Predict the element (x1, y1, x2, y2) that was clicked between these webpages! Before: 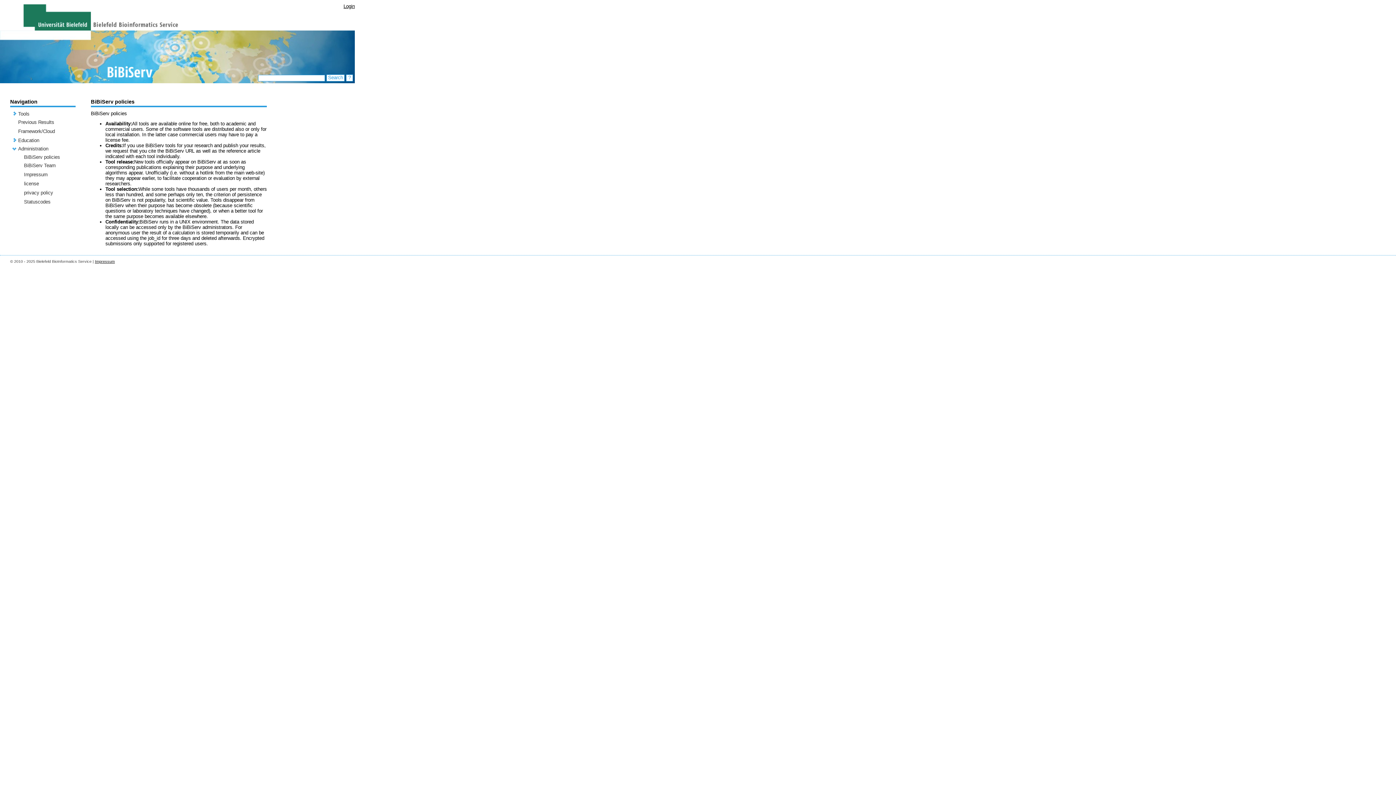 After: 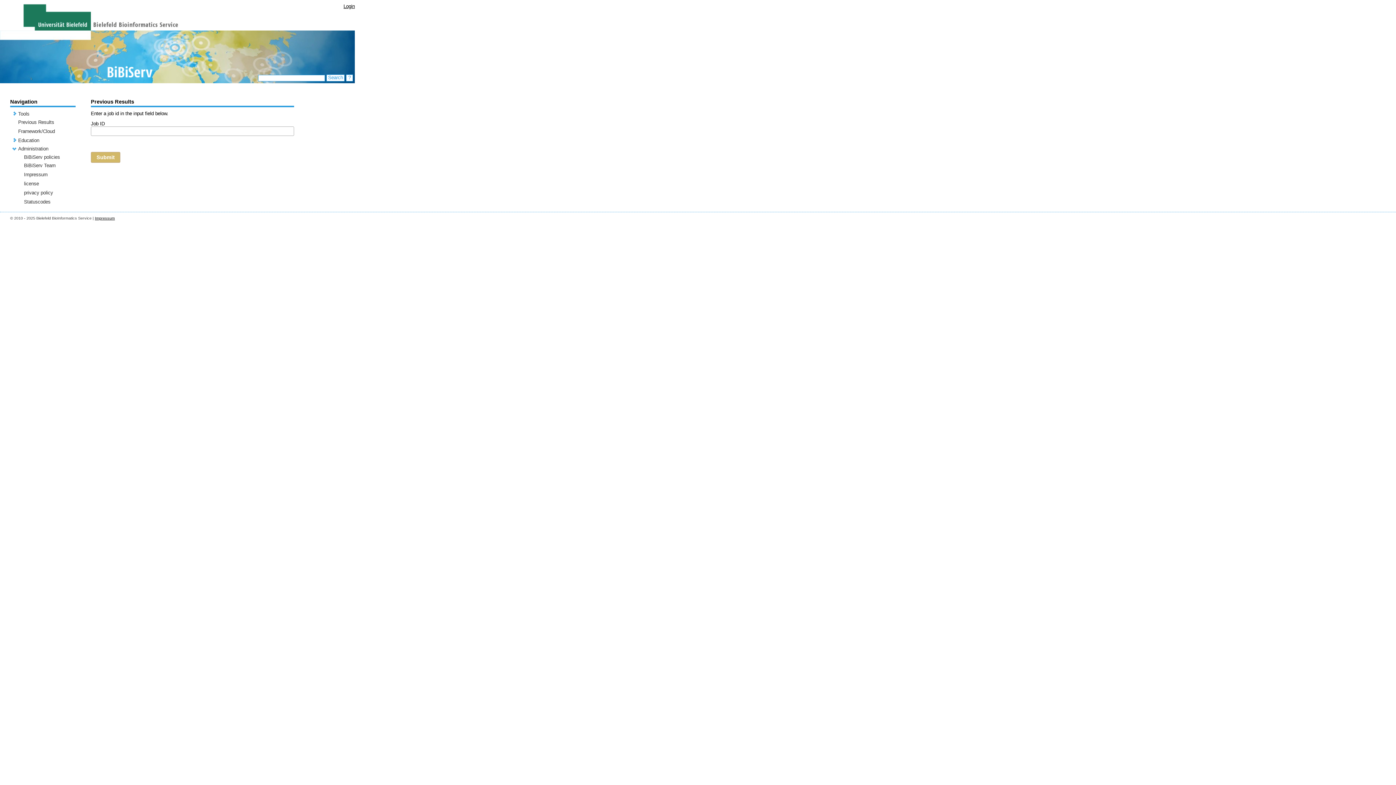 Action: bbox: (18, 119, 54, 125) label: Previous Results